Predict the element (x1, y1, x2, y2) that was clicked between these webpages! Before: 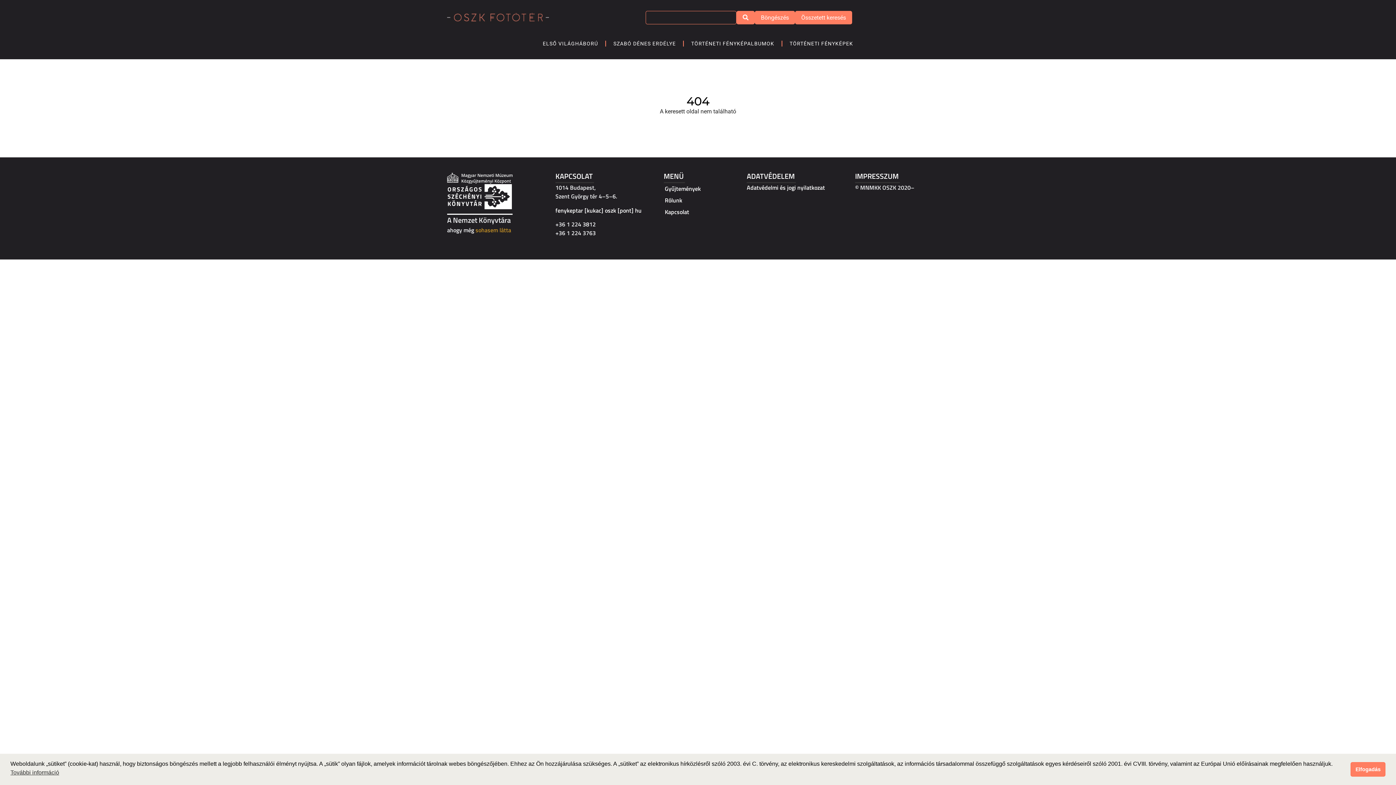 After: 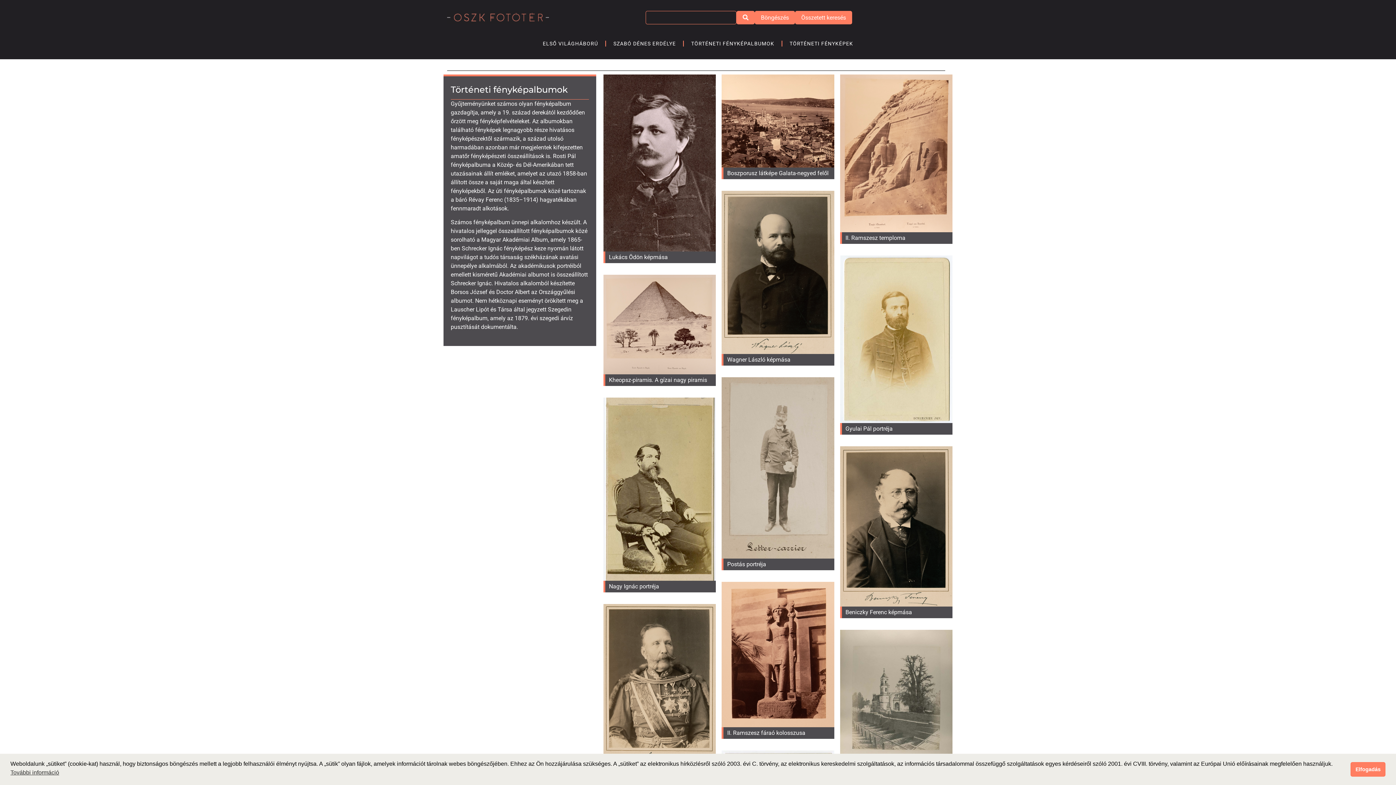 Action: bbox: (684, 35, 781, 52) label: TÖRTÉNETI FÉNYKÉPALBUMOK